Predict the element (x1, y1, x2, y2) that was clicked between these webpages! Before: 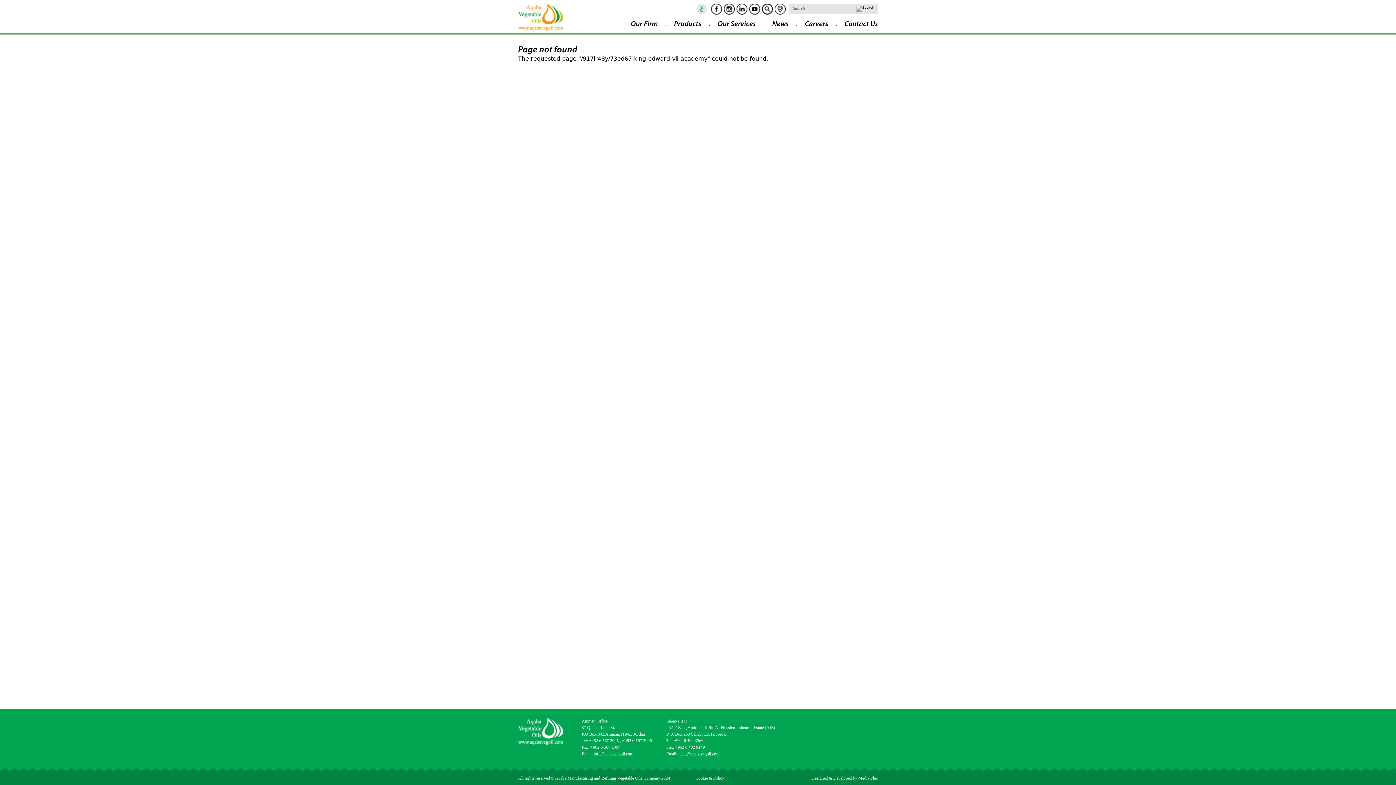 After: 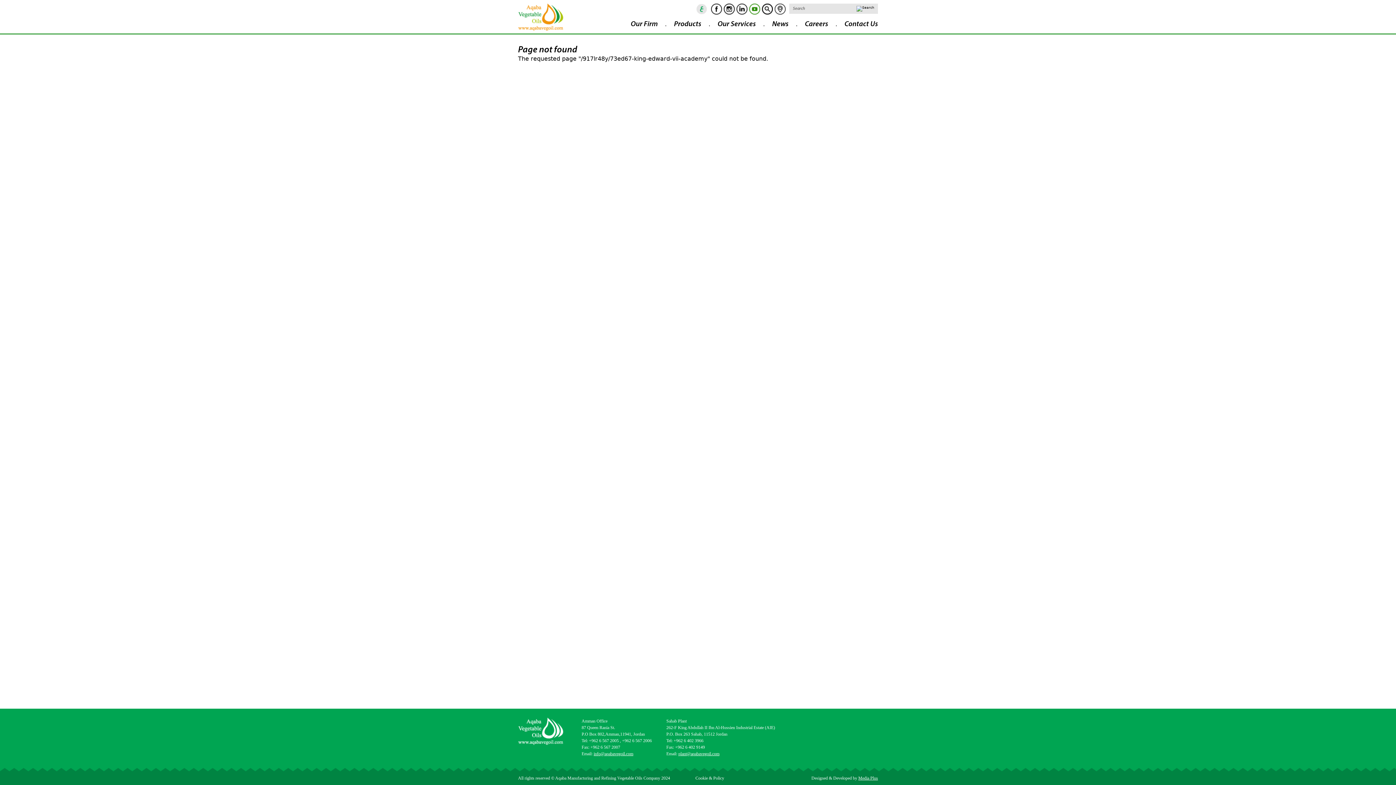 Action: label: Youtube bbox: (749, 3, 760, 14)